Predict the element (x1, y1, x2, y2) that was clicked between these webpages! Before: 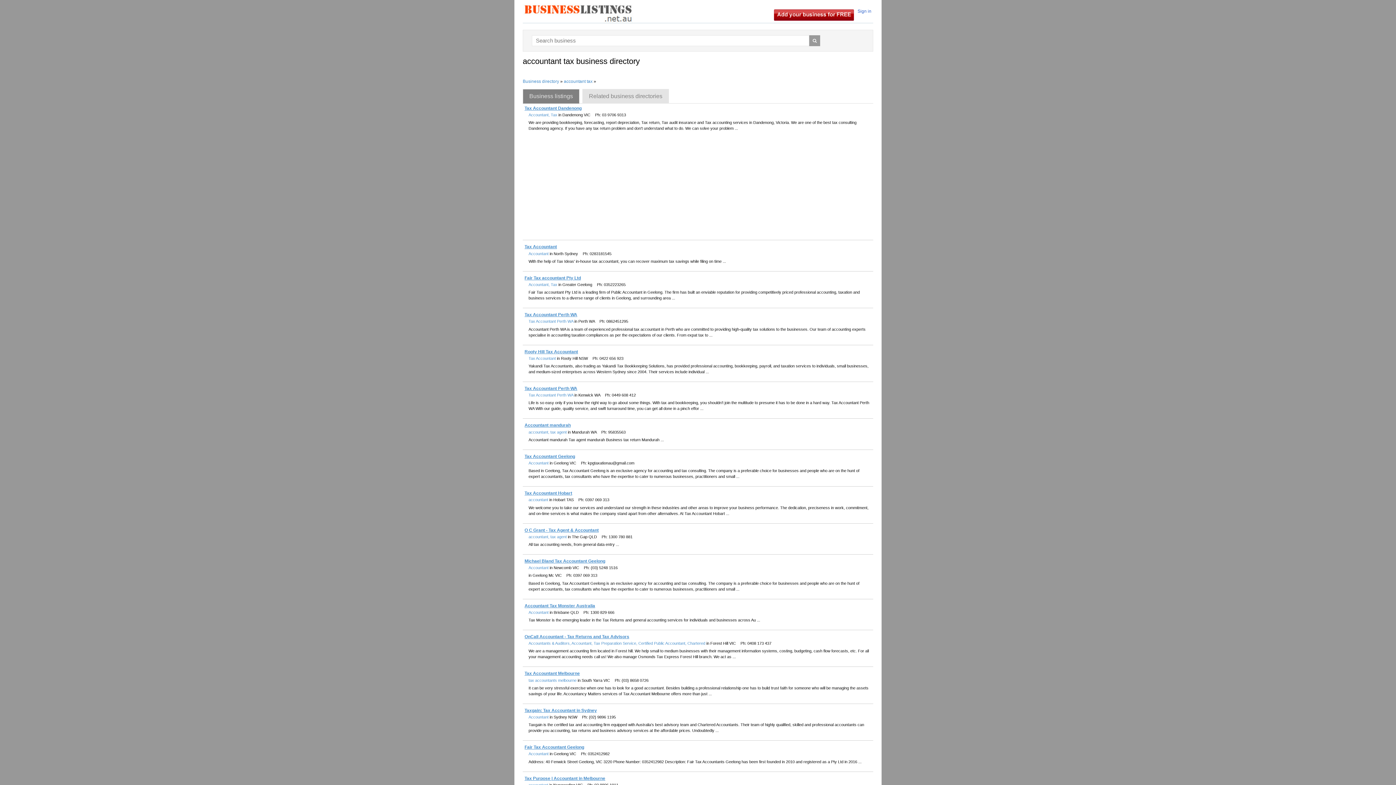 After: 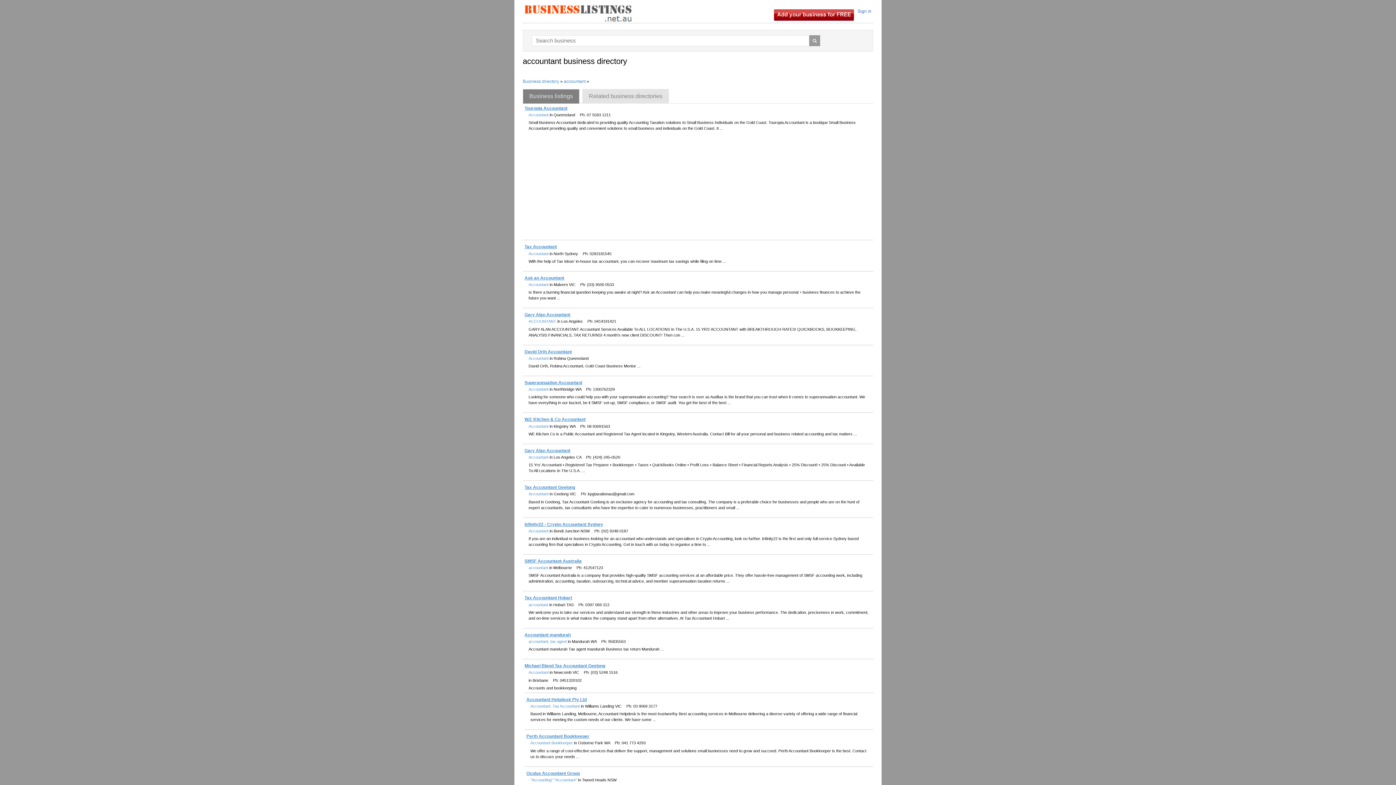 Action: bbox: (528, 251, 548, 255) label: Accountant